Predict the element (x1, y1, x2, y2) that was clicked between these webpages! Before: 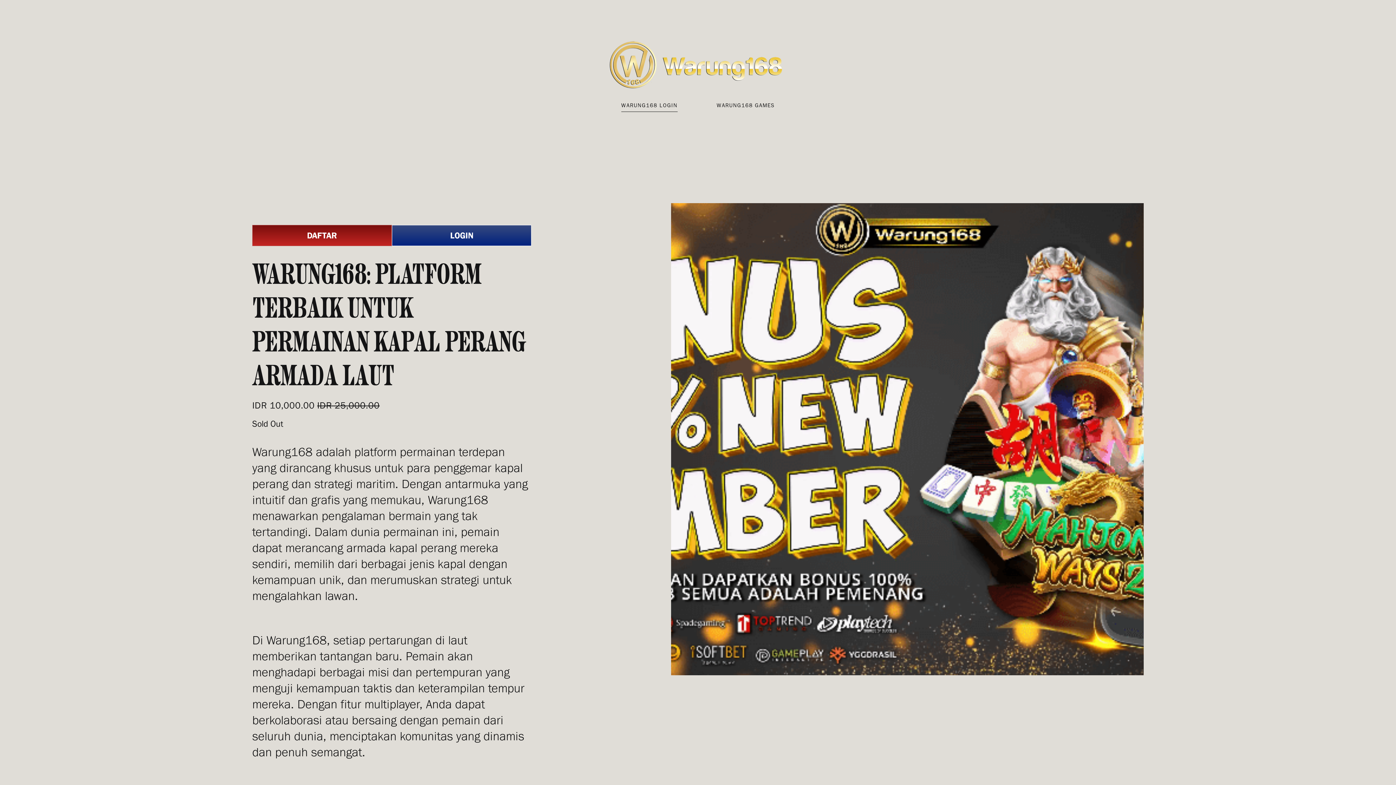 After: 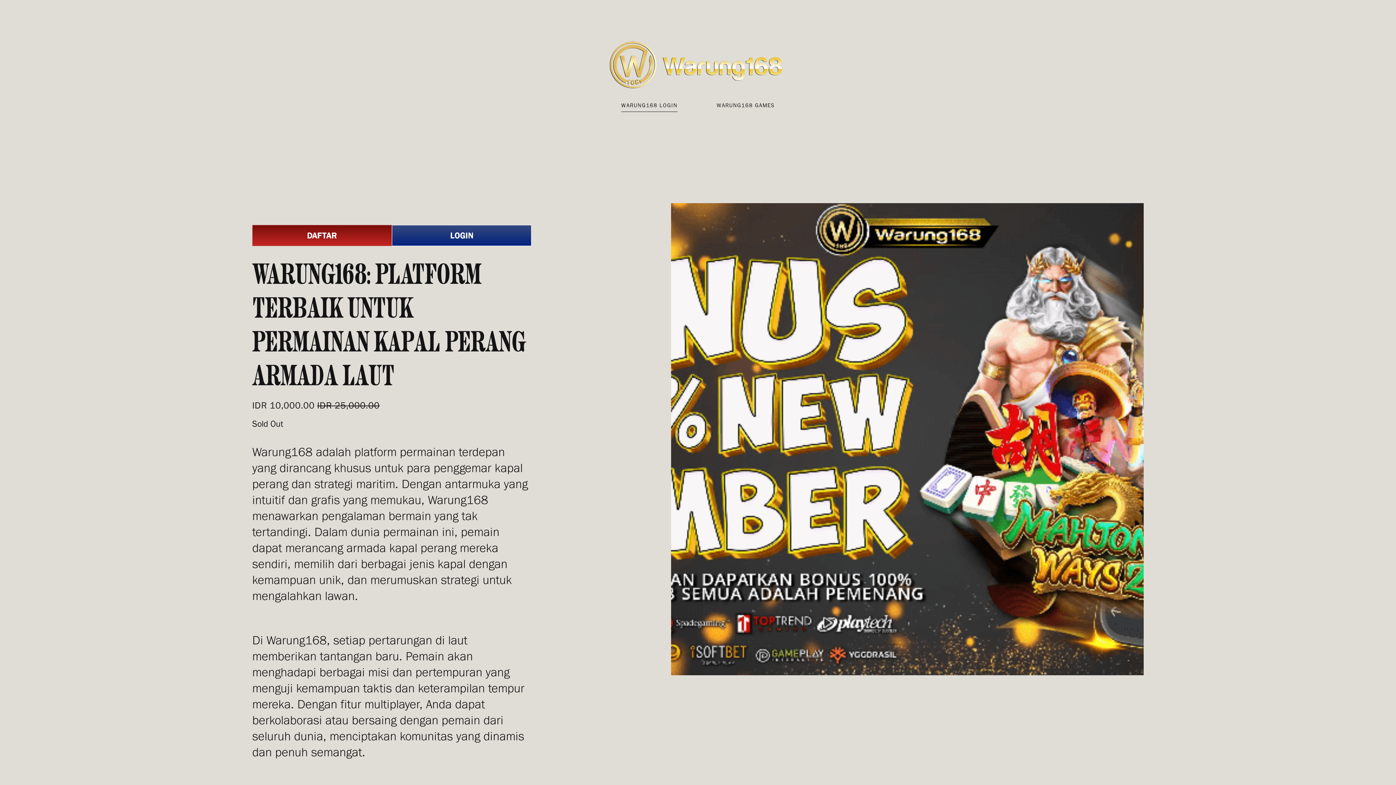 Action: bbox: (716, 97, 774, 112) label: WARUNG168 GAMES